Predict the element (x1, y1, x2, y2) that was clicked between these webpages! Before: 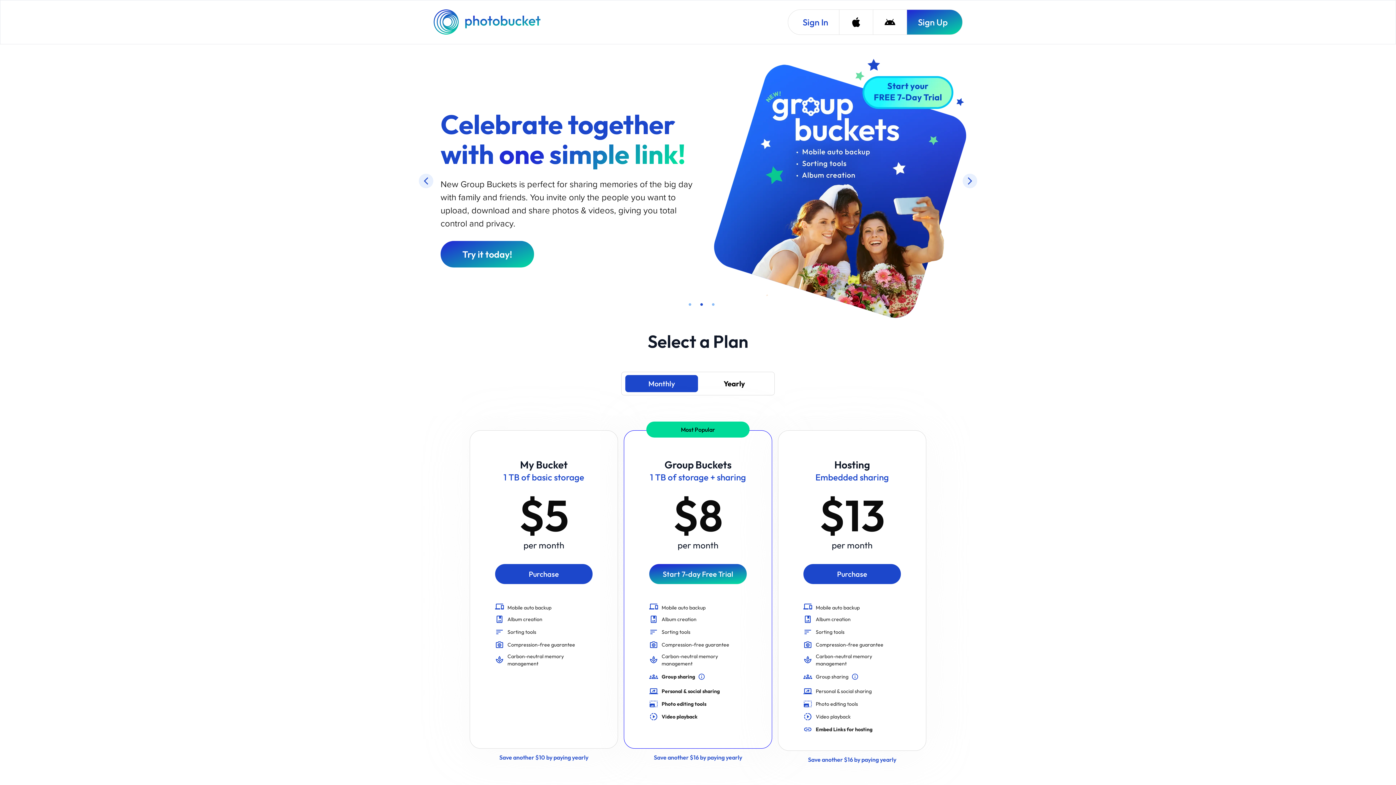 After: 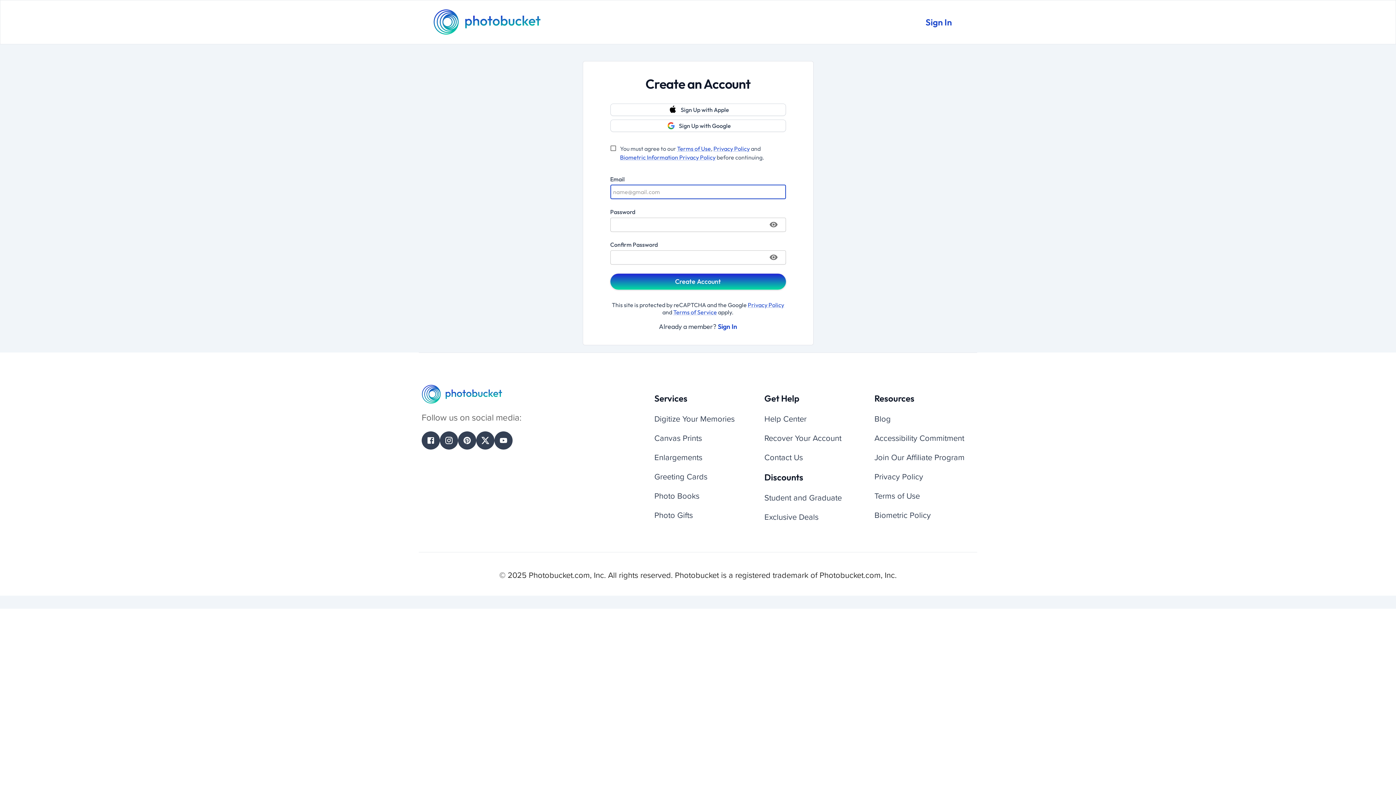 Action: bbox: (906, 9, 962, 34) label: Sign Up